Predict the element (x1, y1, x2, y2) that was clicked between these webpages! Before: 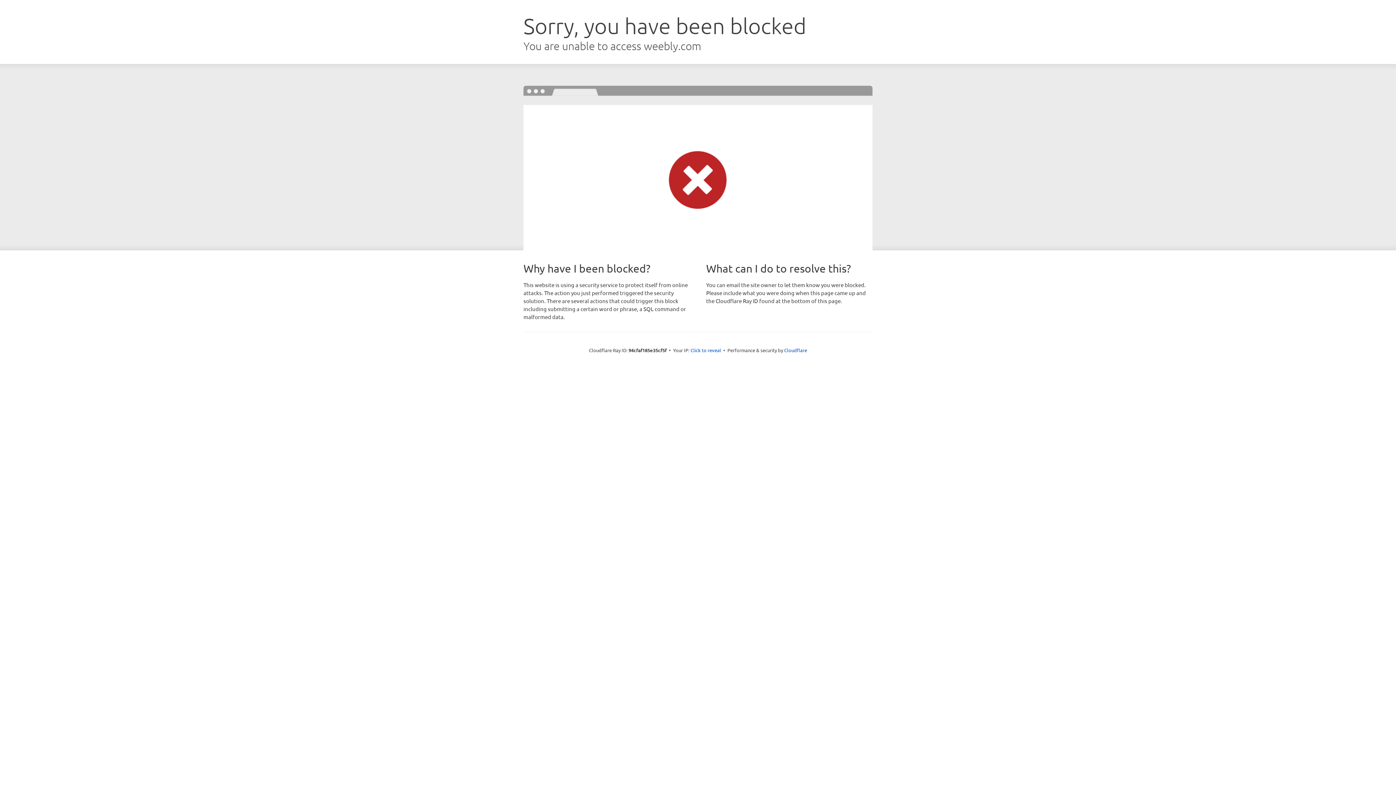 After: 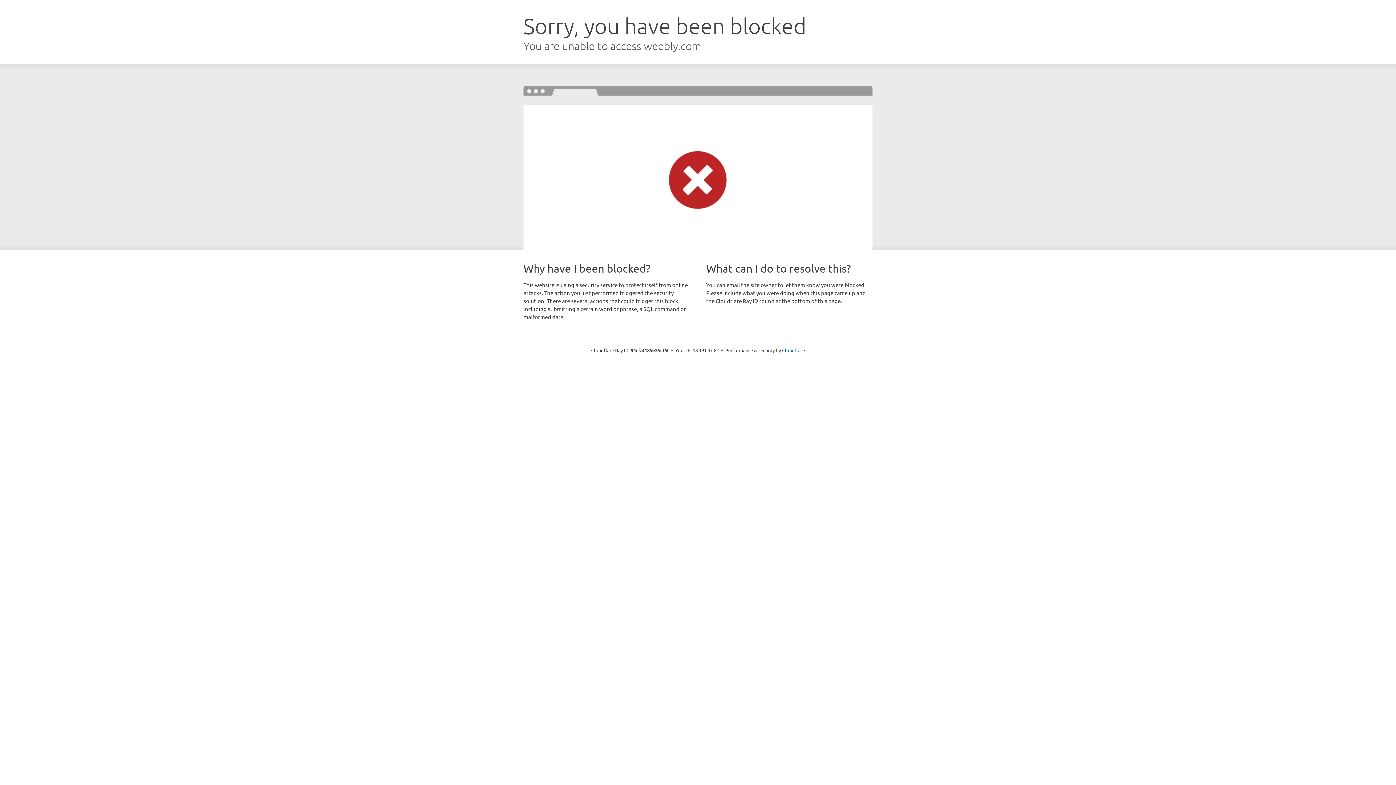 Action: label: Click to reveal bbox: (690, 346, 721, 353)